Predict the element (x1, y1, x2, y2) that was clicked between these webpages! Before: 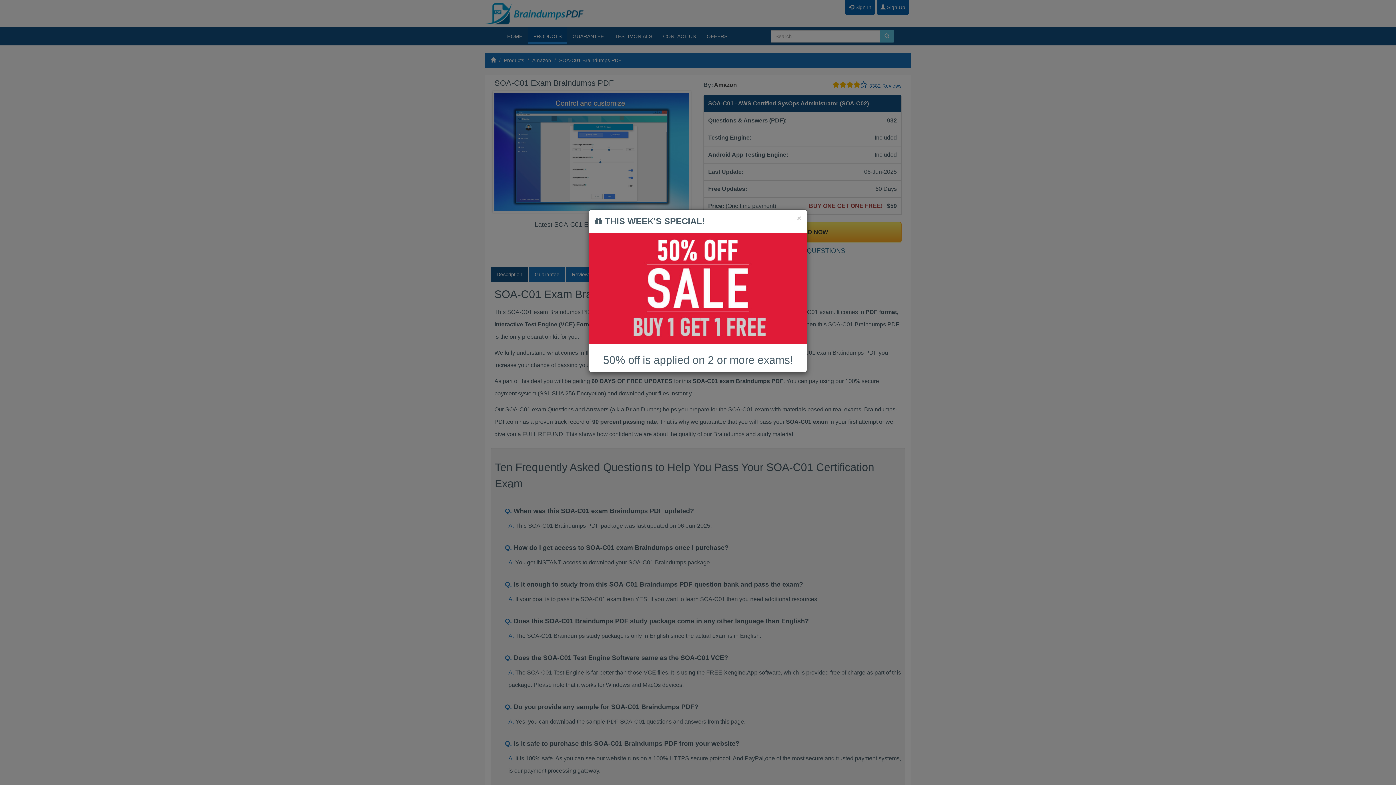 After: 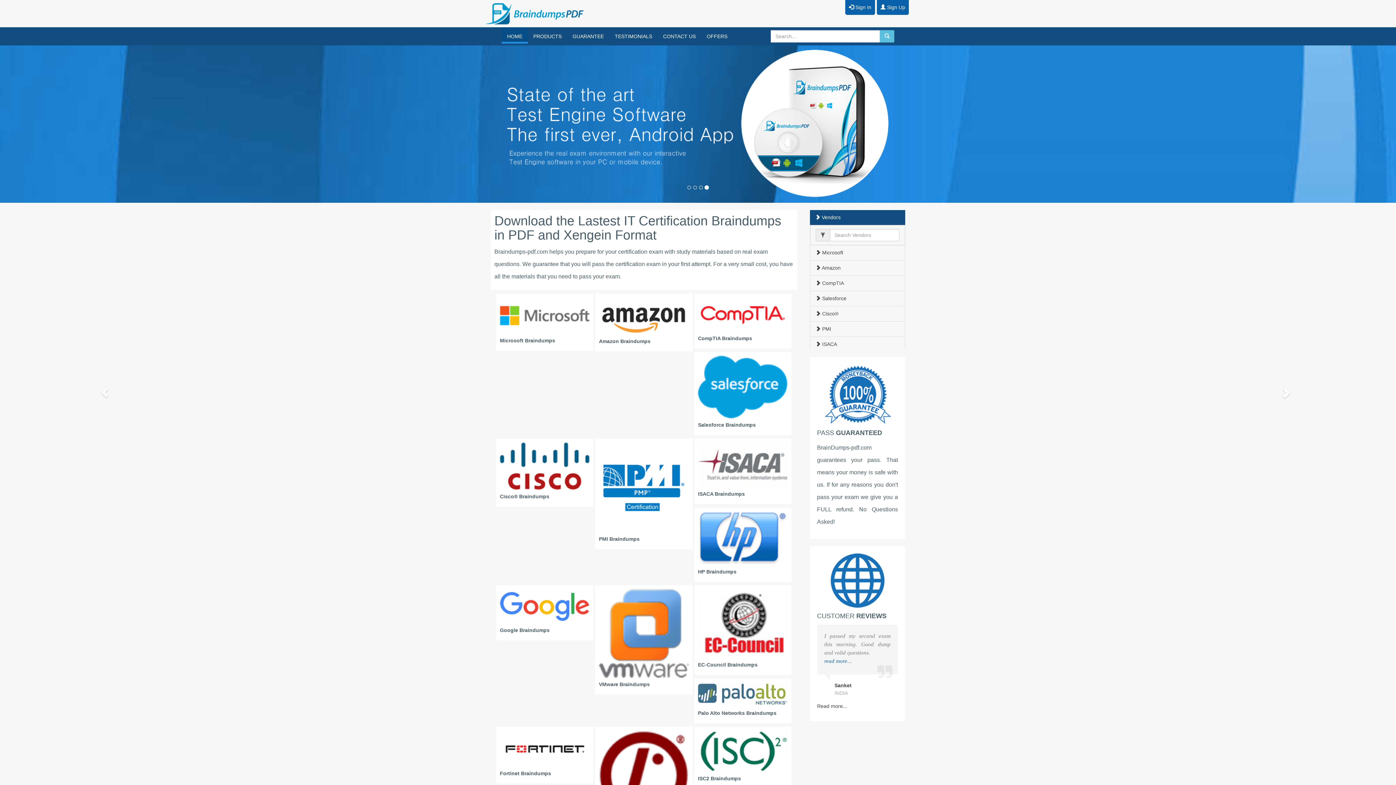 Action: bbox: (589, 233, 806, 344)